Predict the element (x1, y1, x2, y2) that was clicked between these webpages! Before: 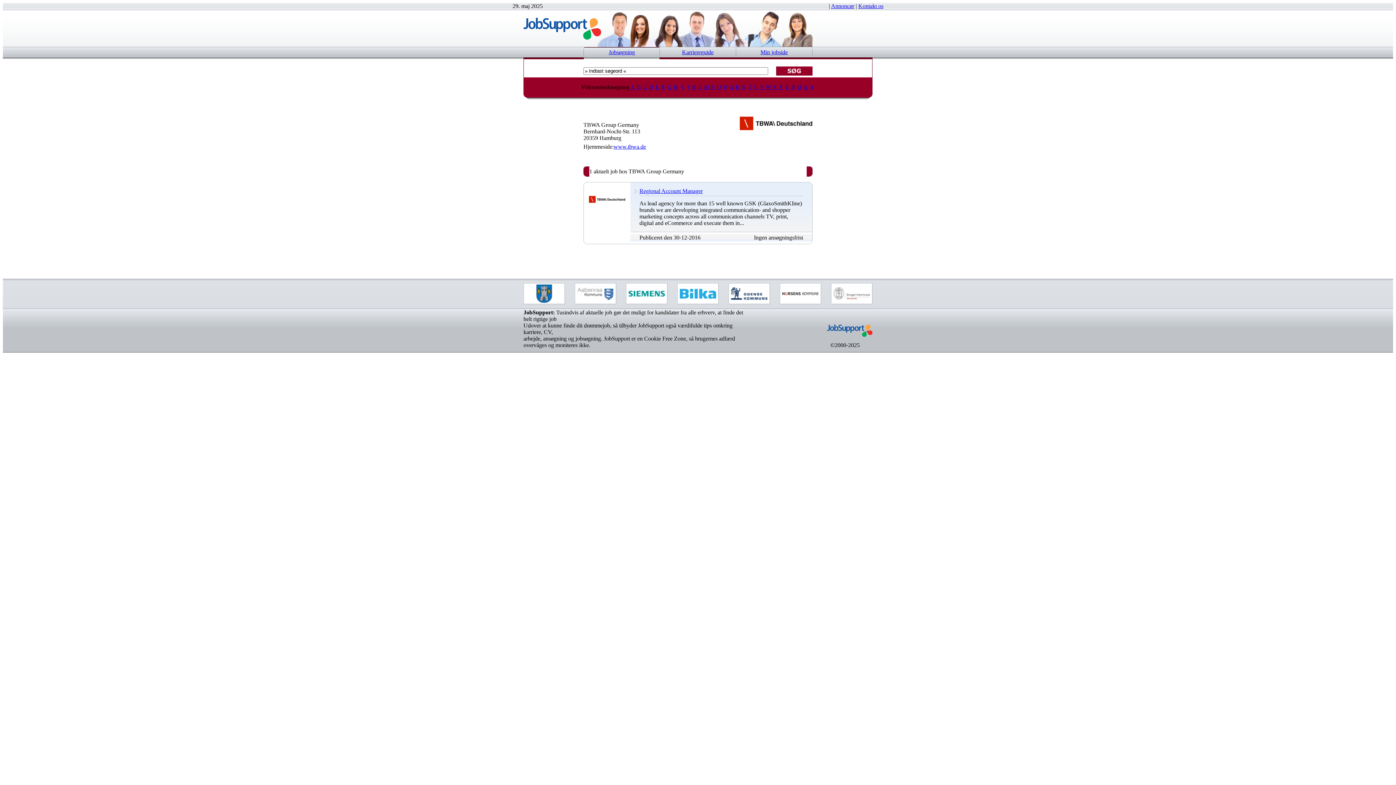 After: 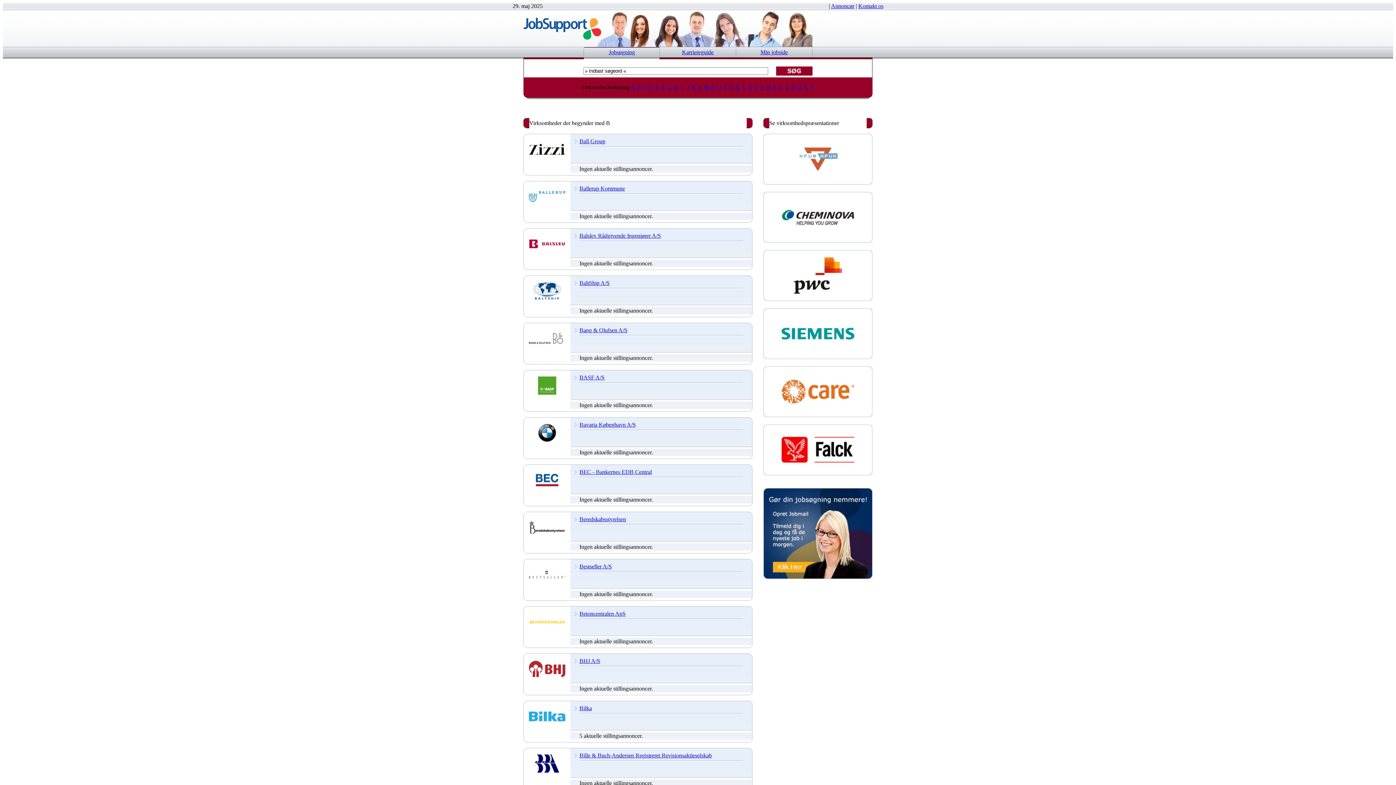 Action: label: B bbox: (635, 84, 642, 90)